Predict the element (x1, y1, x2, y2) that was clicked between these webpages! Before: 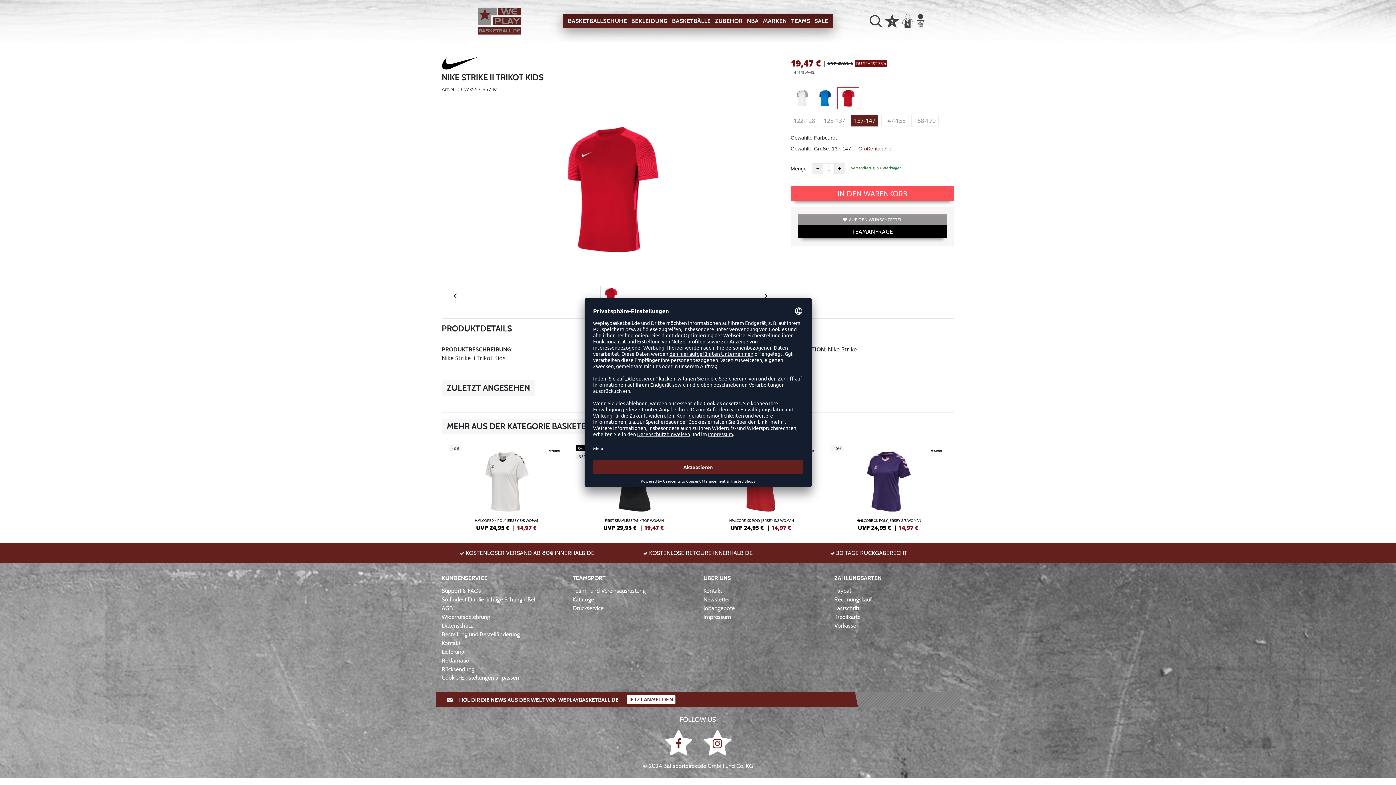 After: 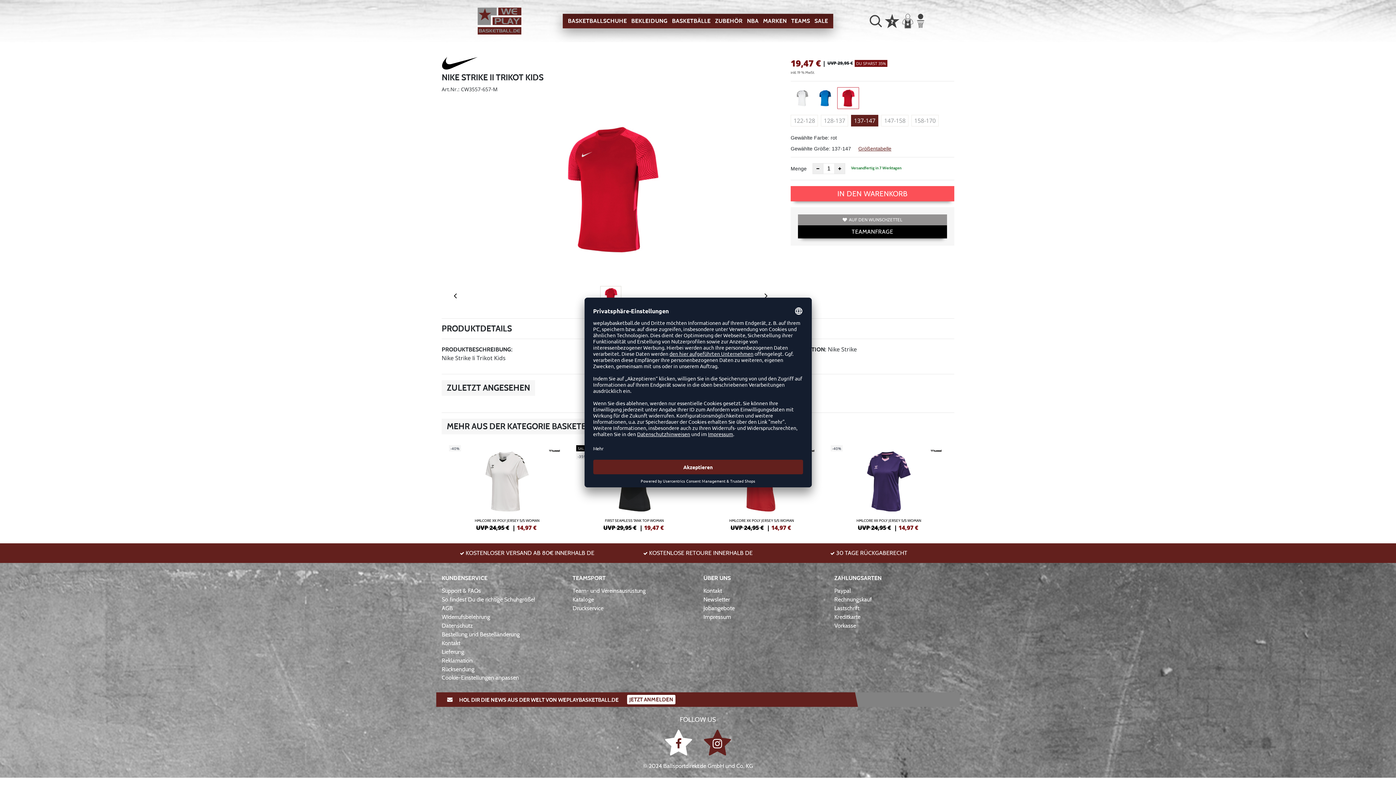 Action: bbox: (703, 736, 732, 749)